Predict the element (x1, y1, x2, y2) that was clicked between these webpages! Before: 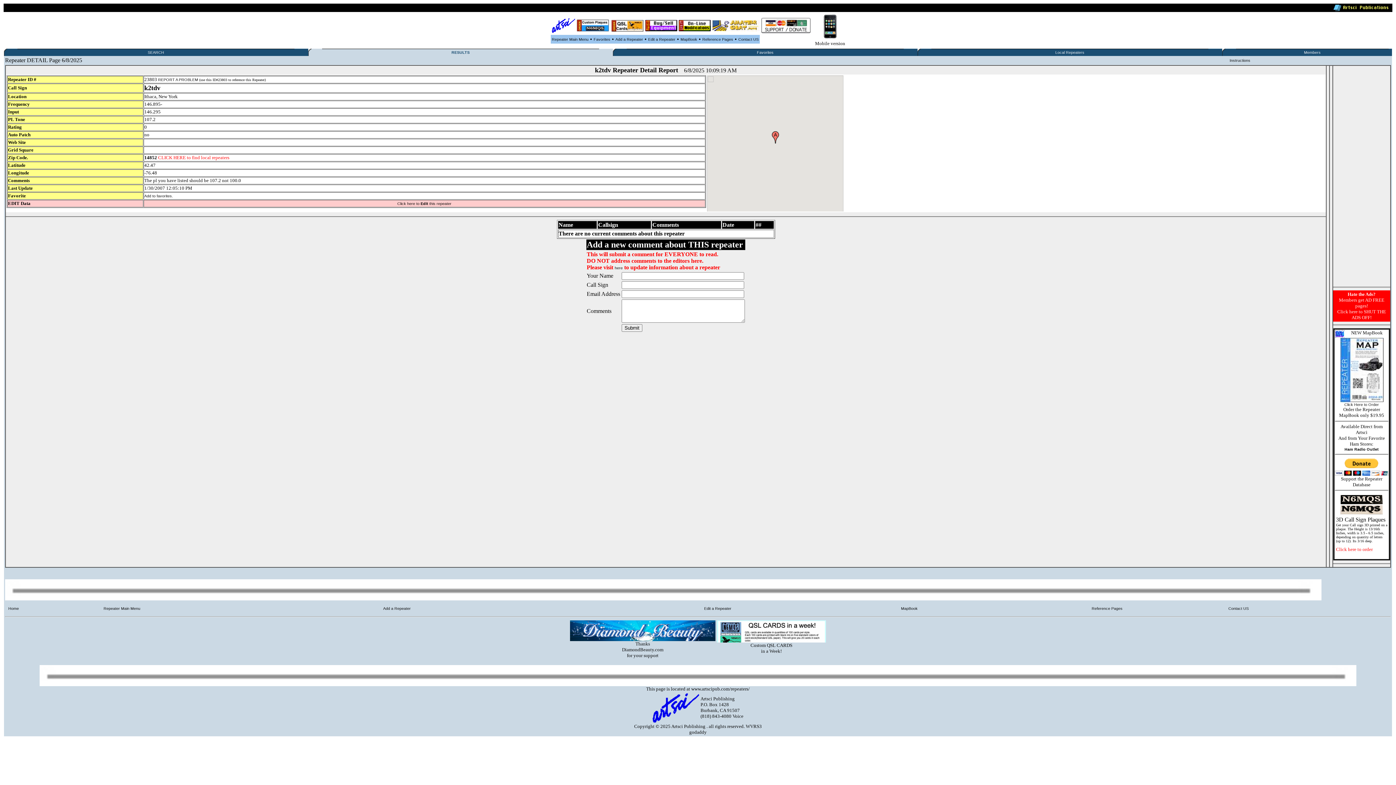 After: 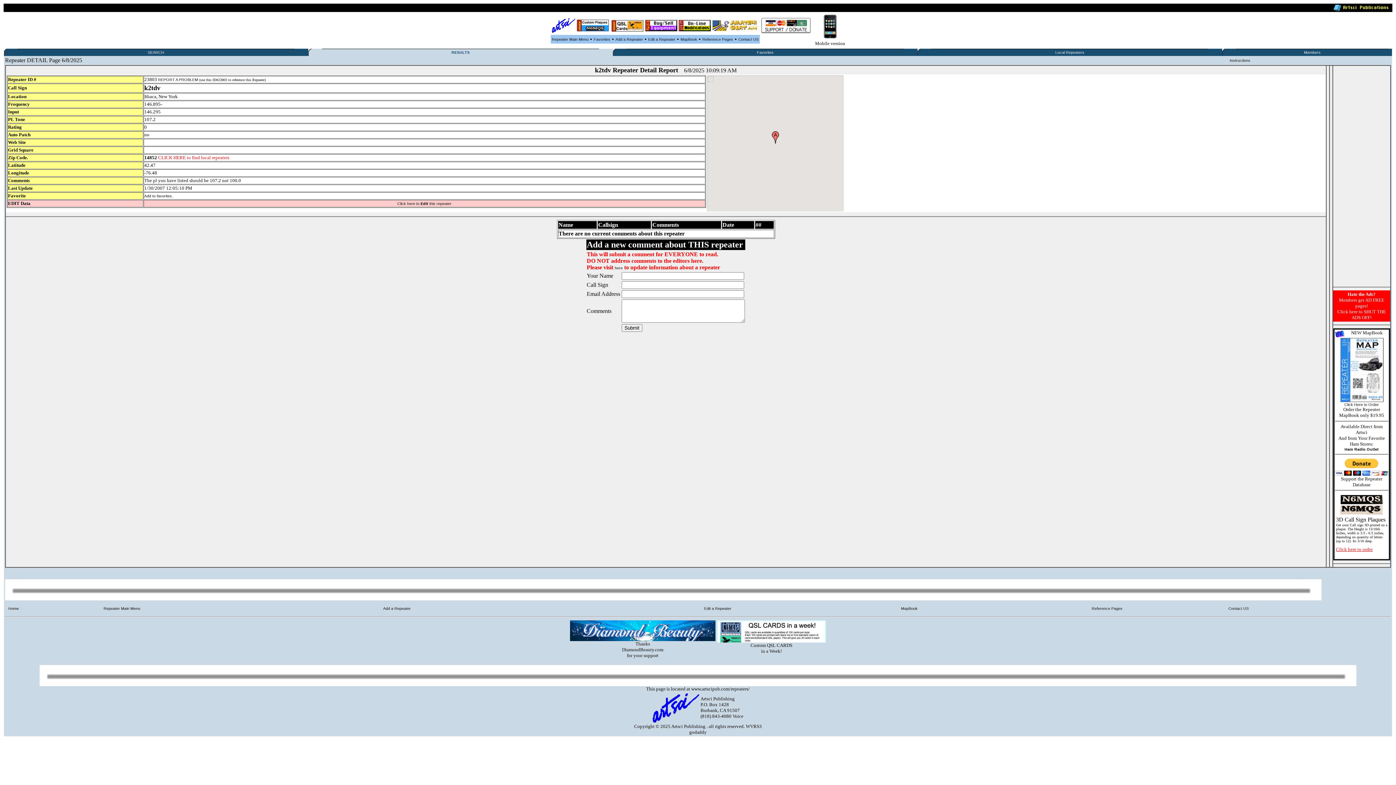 Action: bbox: (1336, 547, 1373, 552) label: Click here to order